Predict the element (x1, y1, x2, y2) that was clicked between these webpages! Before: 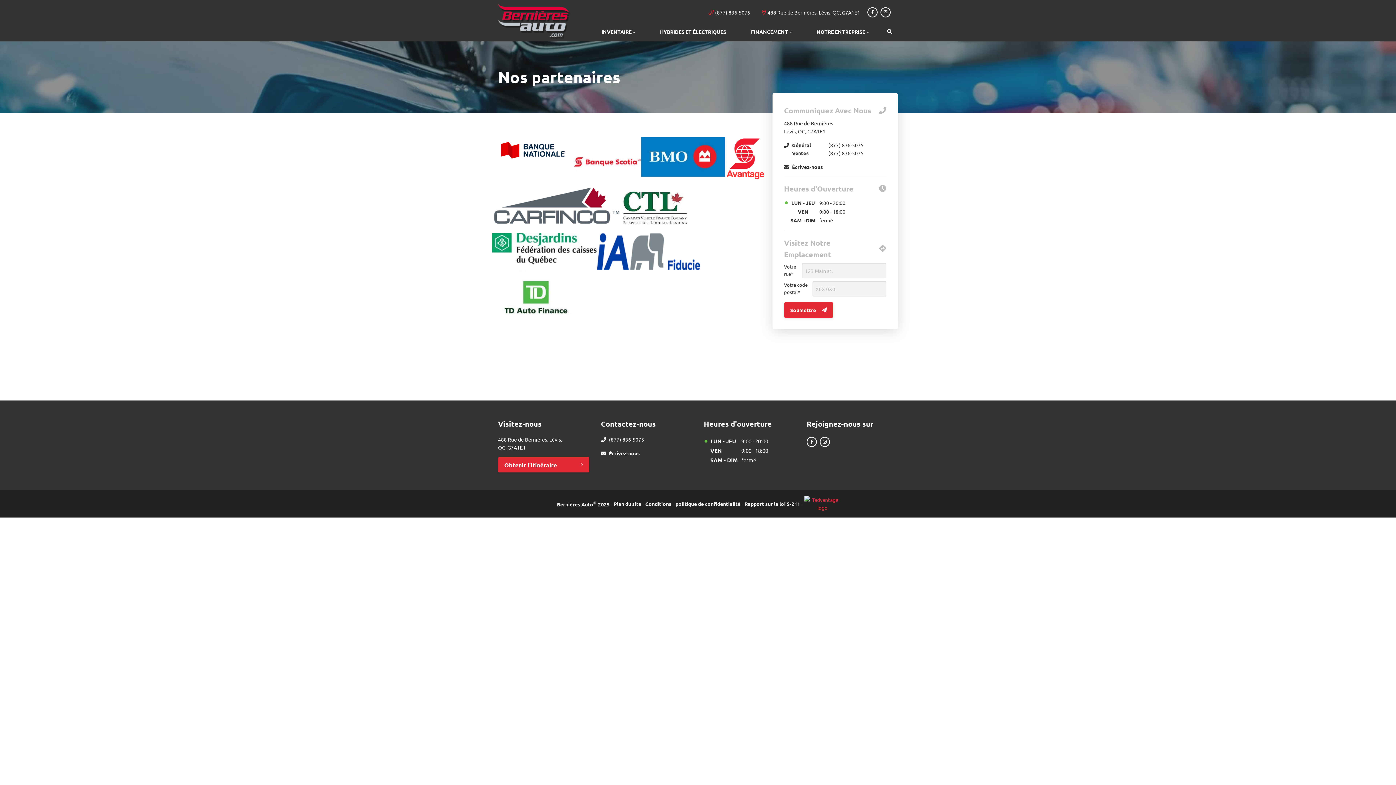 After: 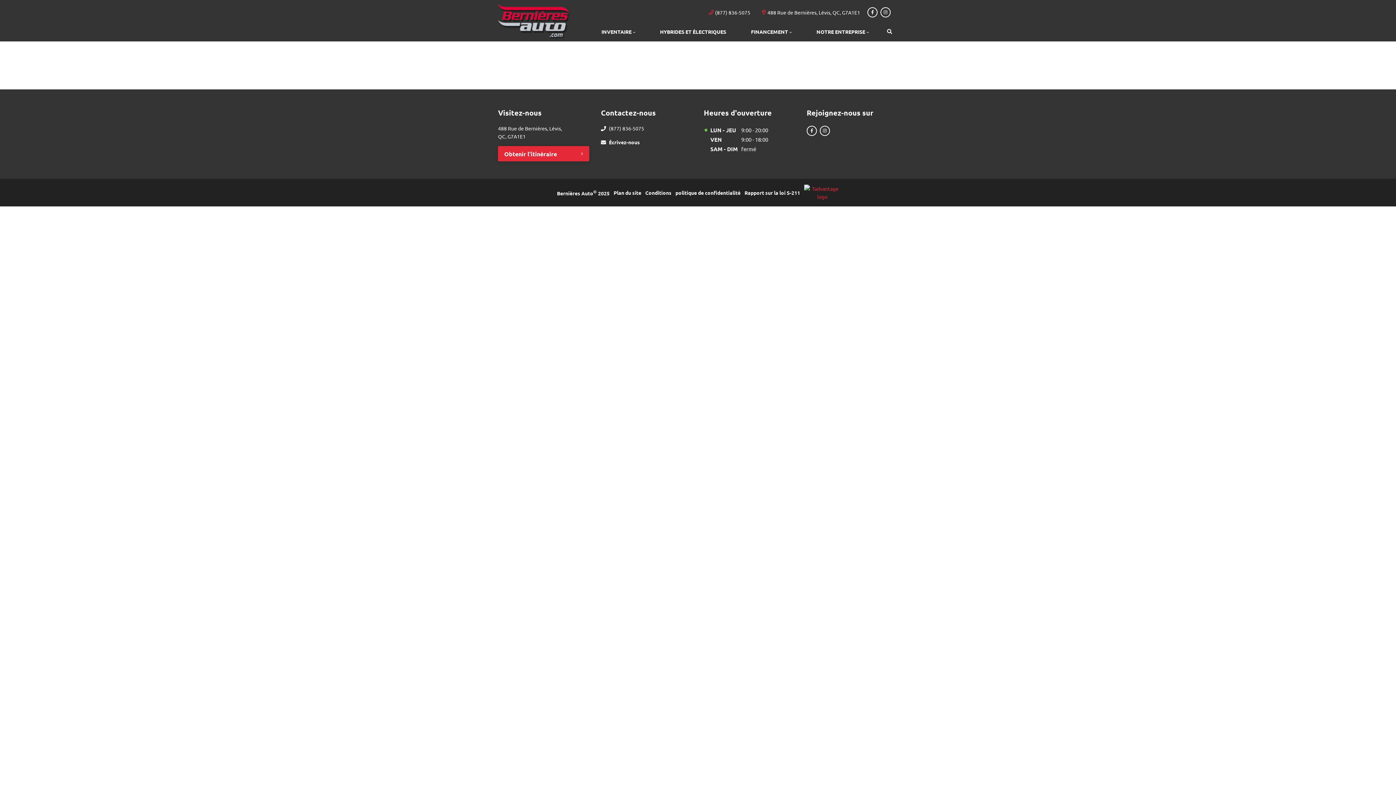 Action: bbox: (654, 21, 732, 41) label: HYBRIDES ET ÉLECTRIQUES